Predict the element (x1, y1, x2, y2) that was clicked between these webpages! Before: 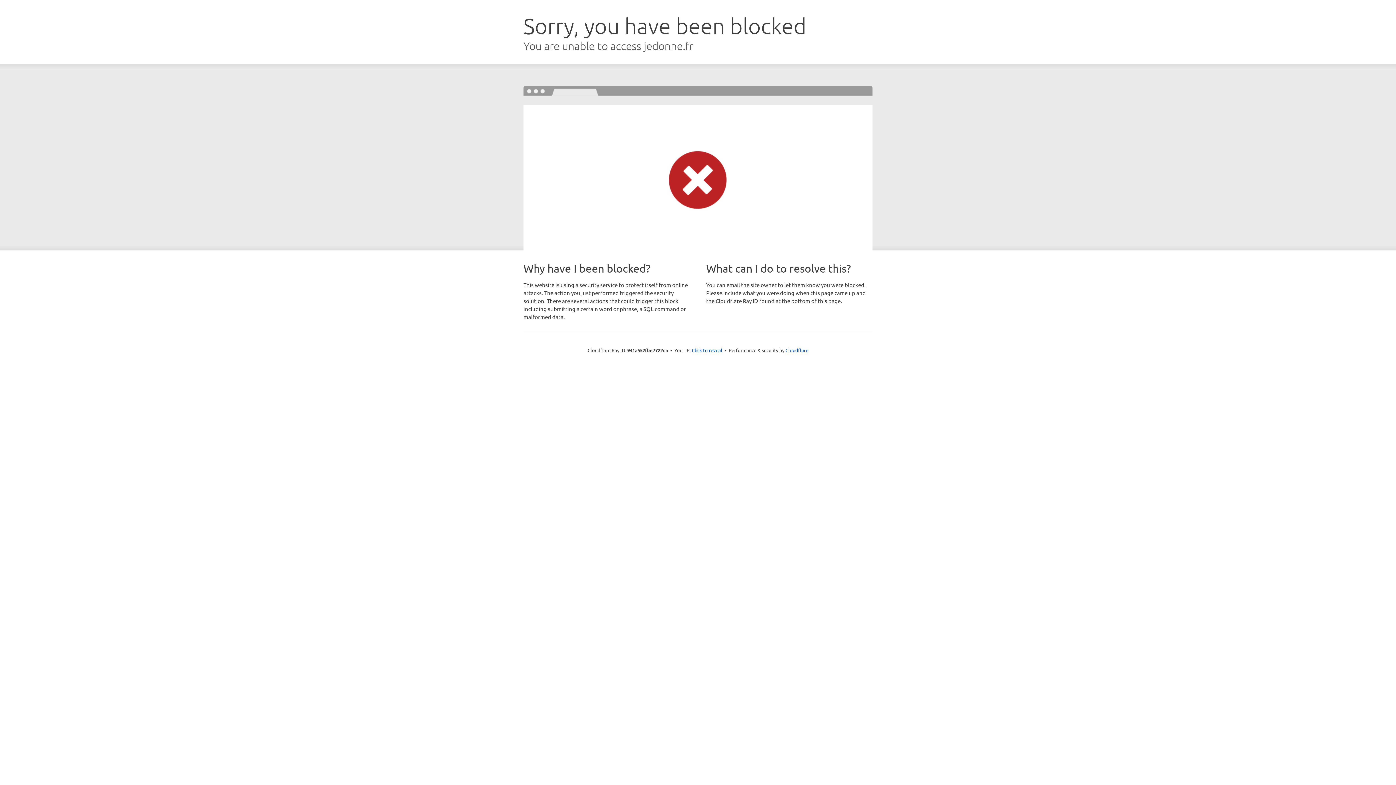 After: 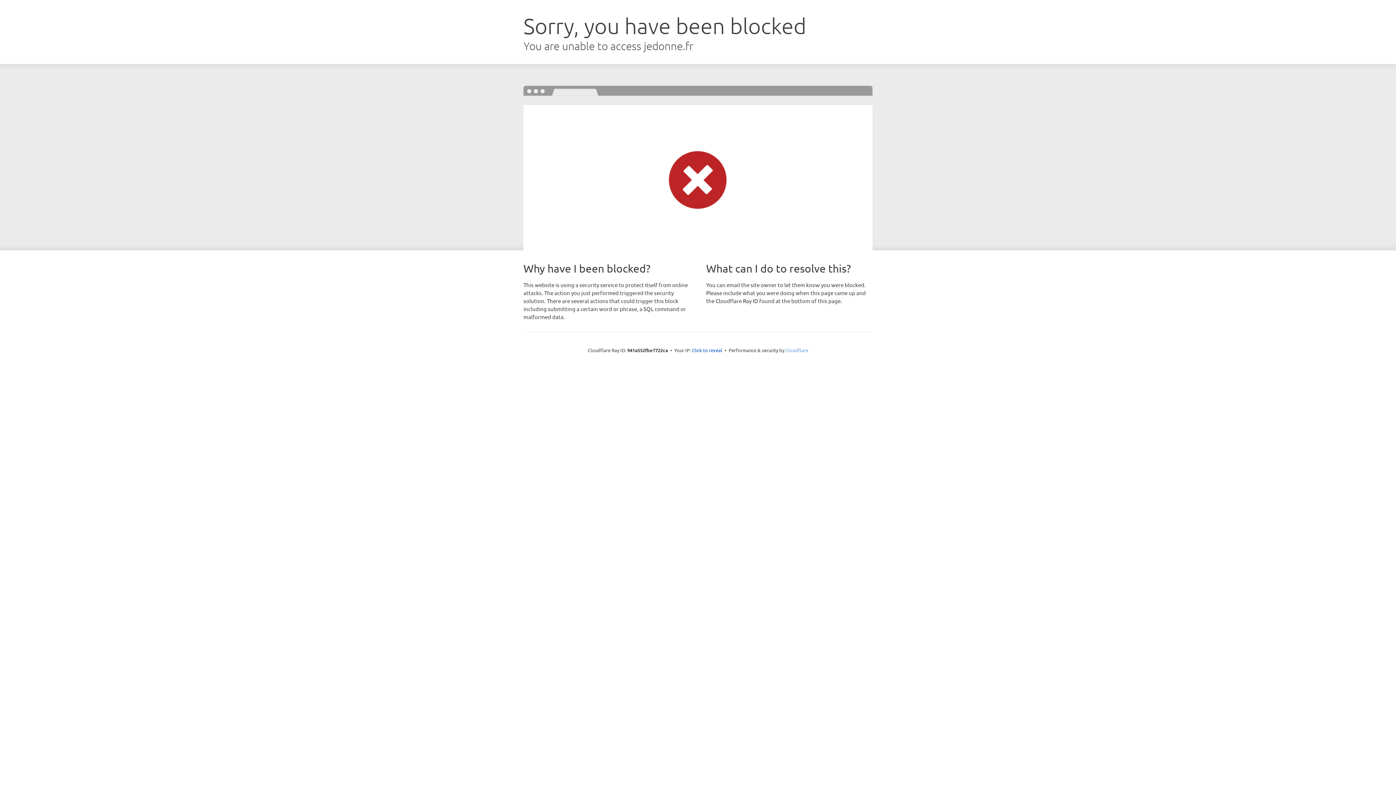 Action: label: Cloudflare bbox: (785, 347, 808, 353)